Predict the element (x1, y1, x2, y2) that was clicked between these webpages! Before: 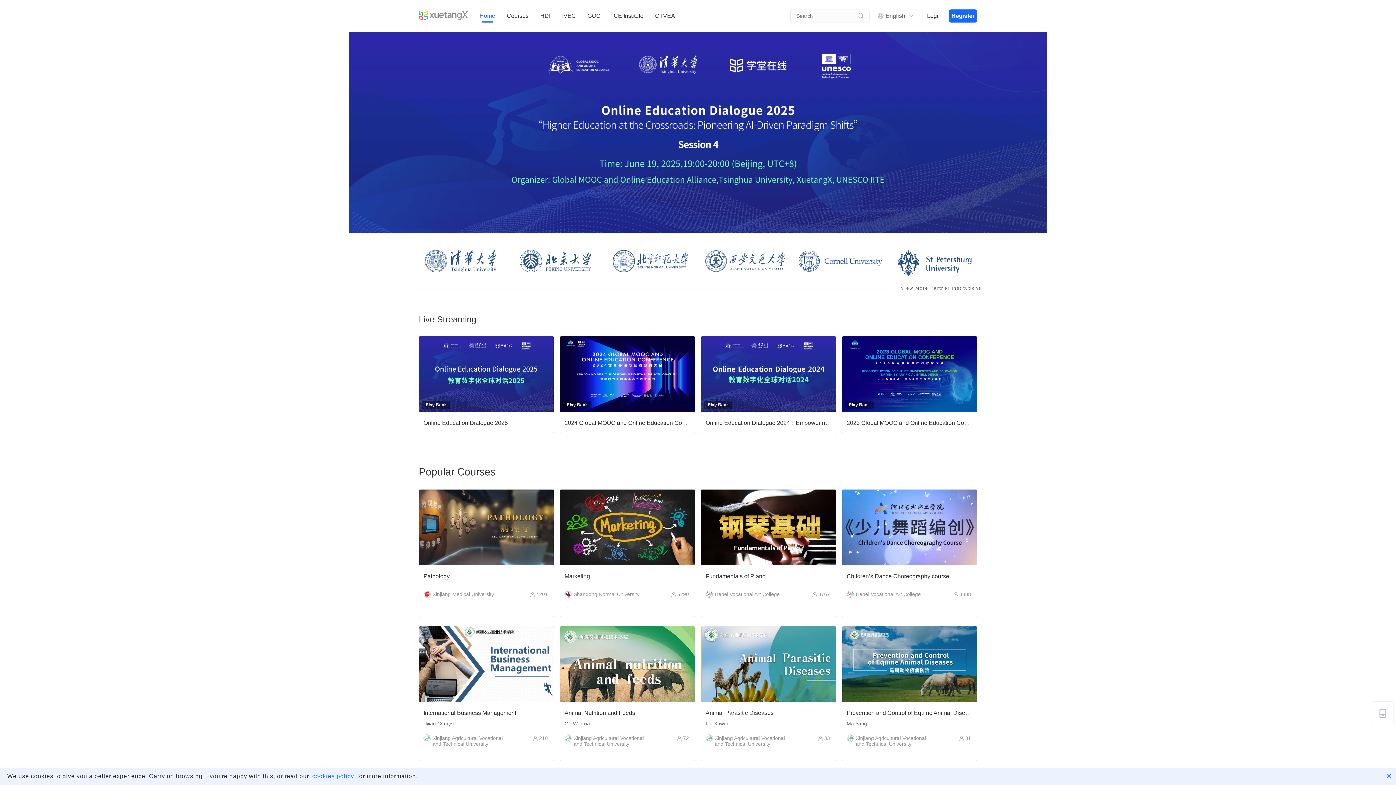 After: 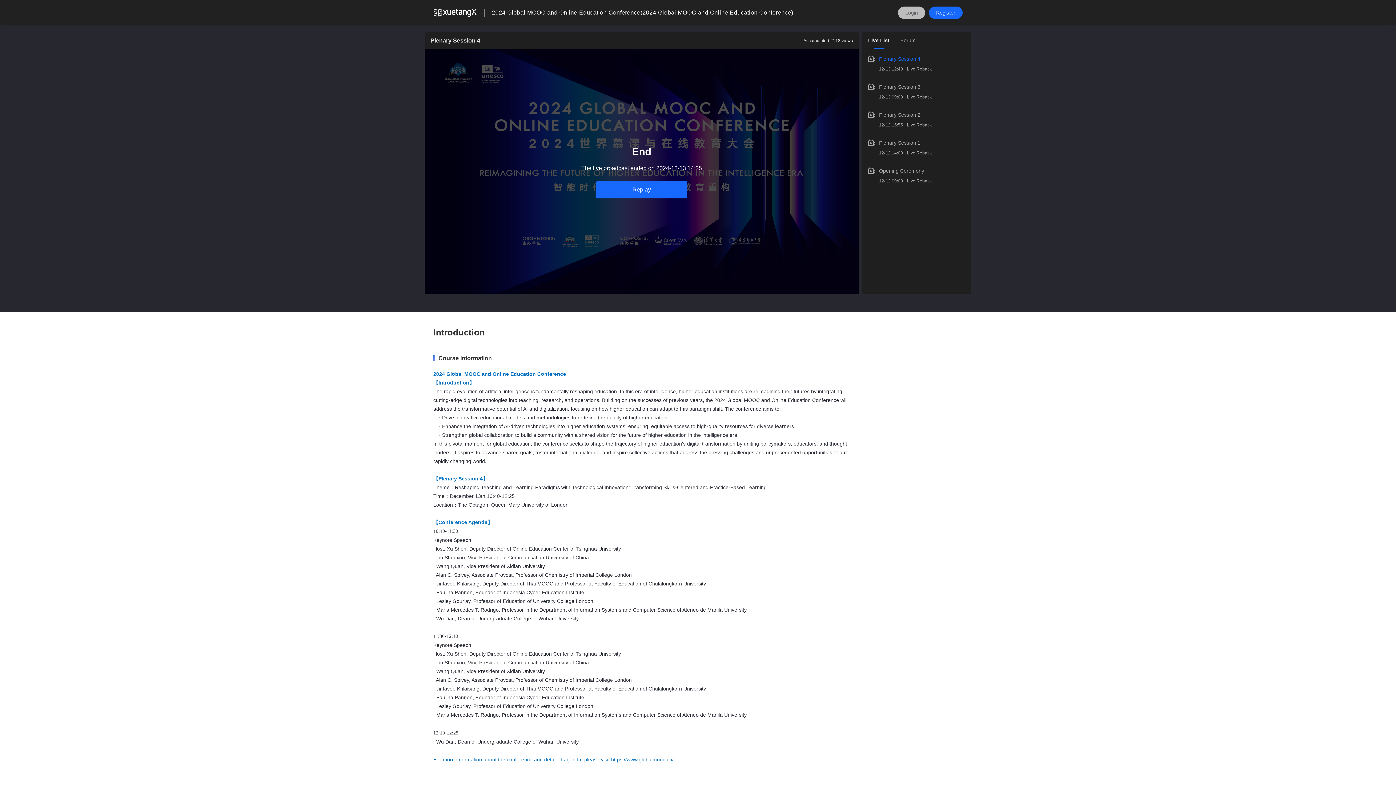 Action: bbox: (560, 336, 695, 433) label: Play Back
2024 Global MOOC and Online Education Conference